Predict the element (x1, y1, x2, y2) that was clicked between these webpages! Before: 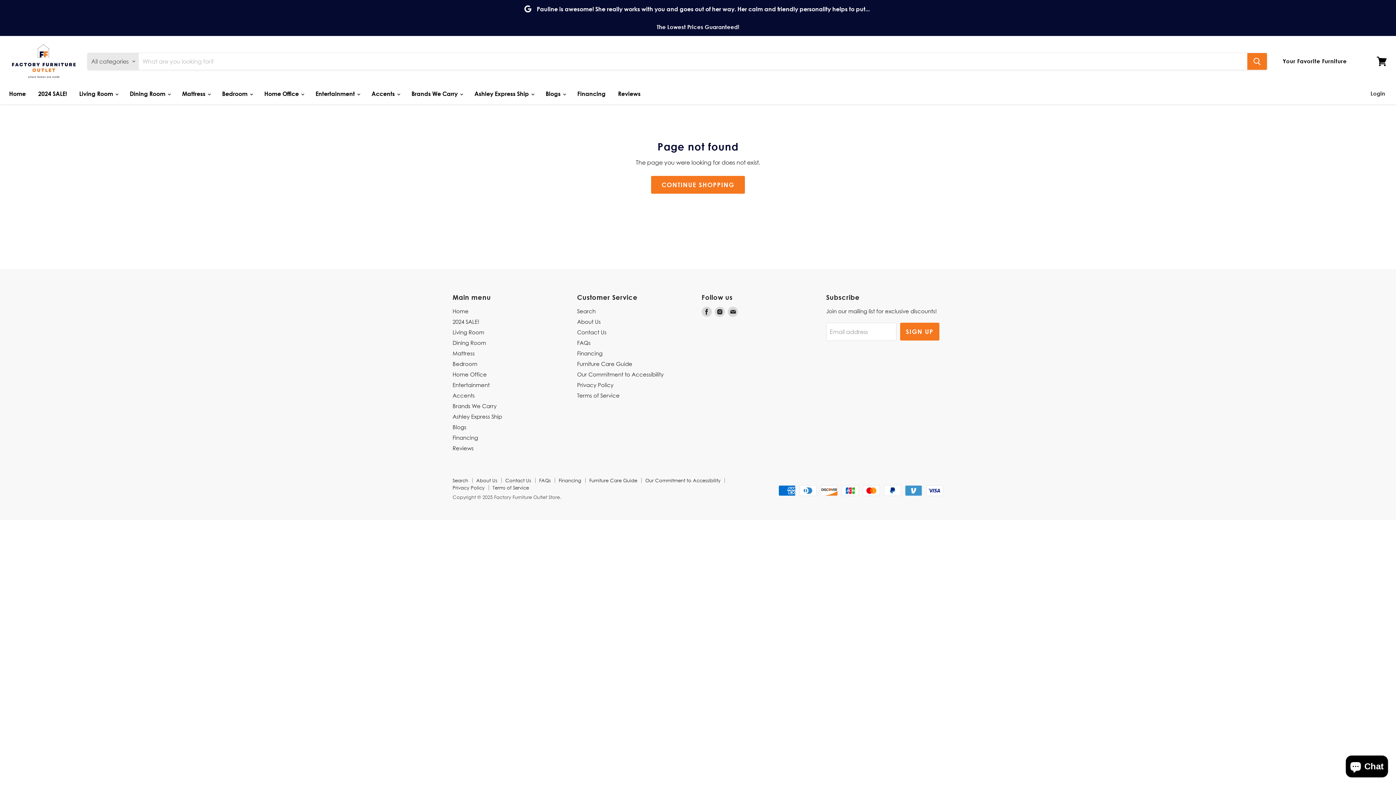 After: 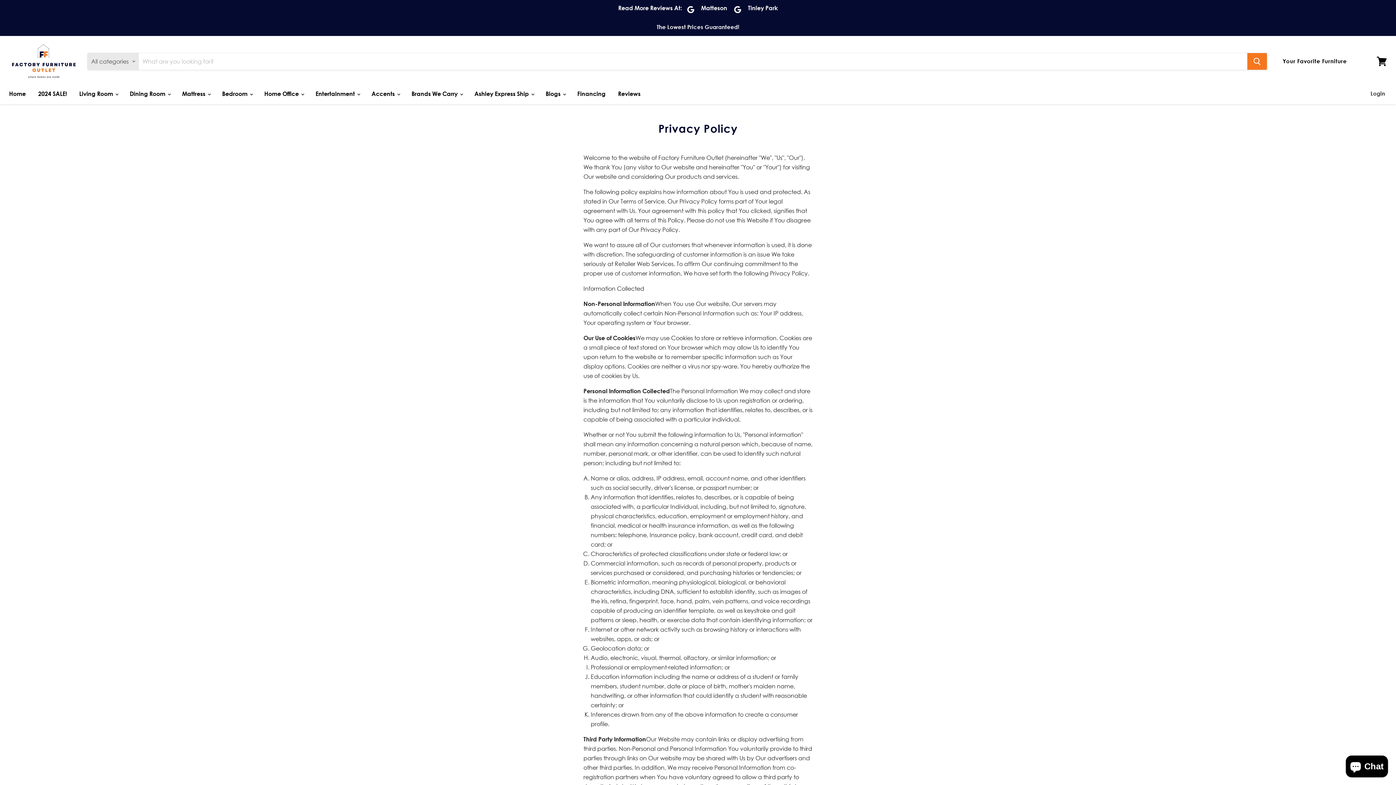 Action: bbox: (452, 484, 484, 490) label: Privacy Policy